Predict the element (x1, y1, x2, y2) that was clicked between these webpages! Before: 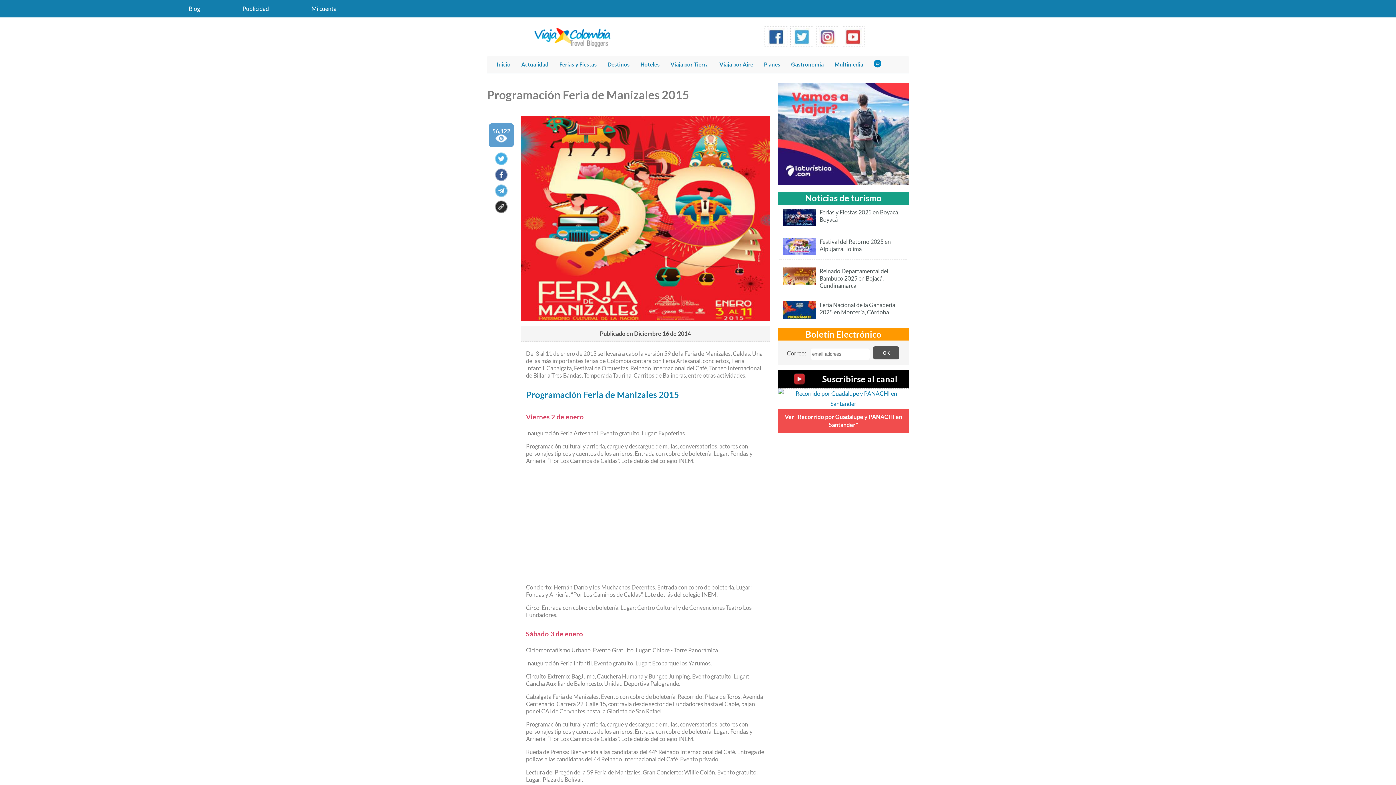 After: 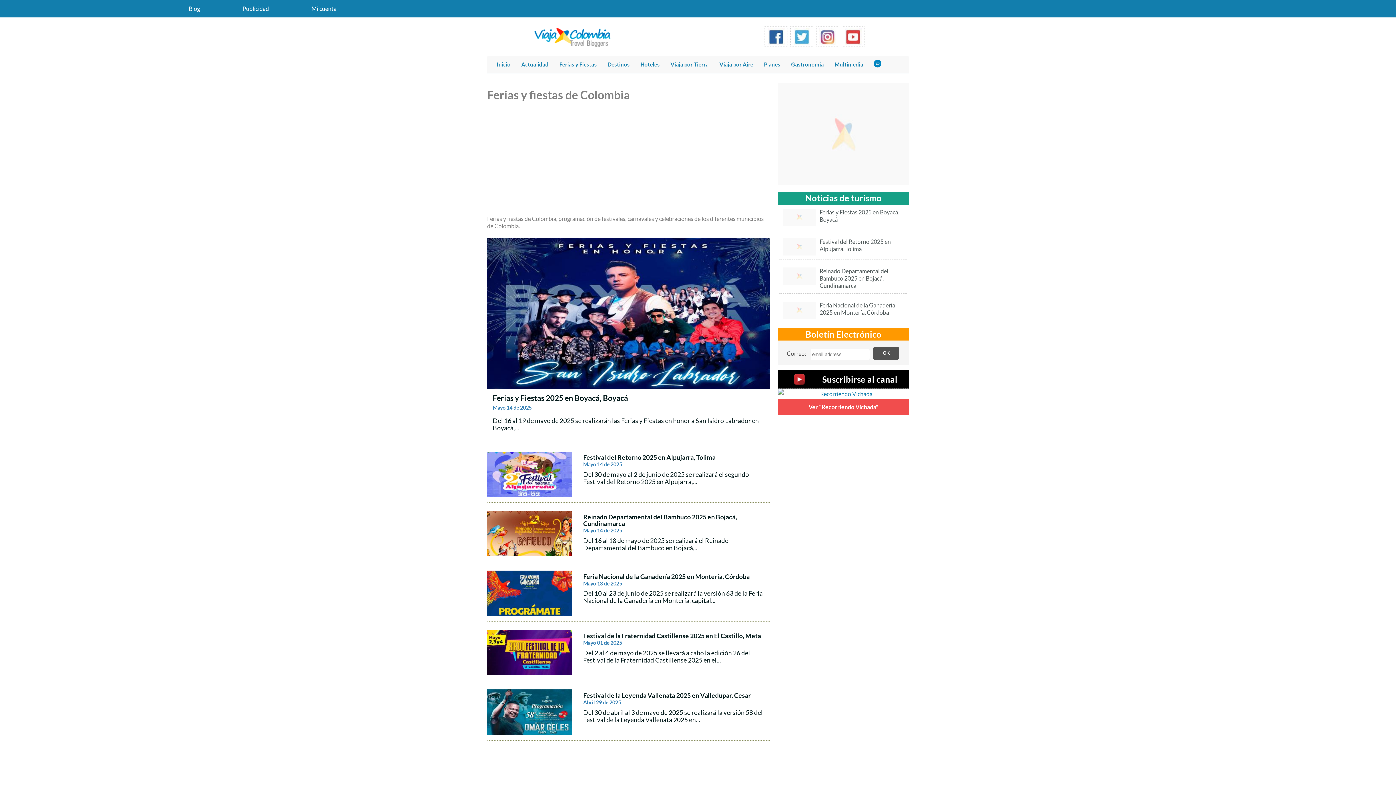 Action: bbox: (554, 57, 602, 71) label: Ferias y Fiestas